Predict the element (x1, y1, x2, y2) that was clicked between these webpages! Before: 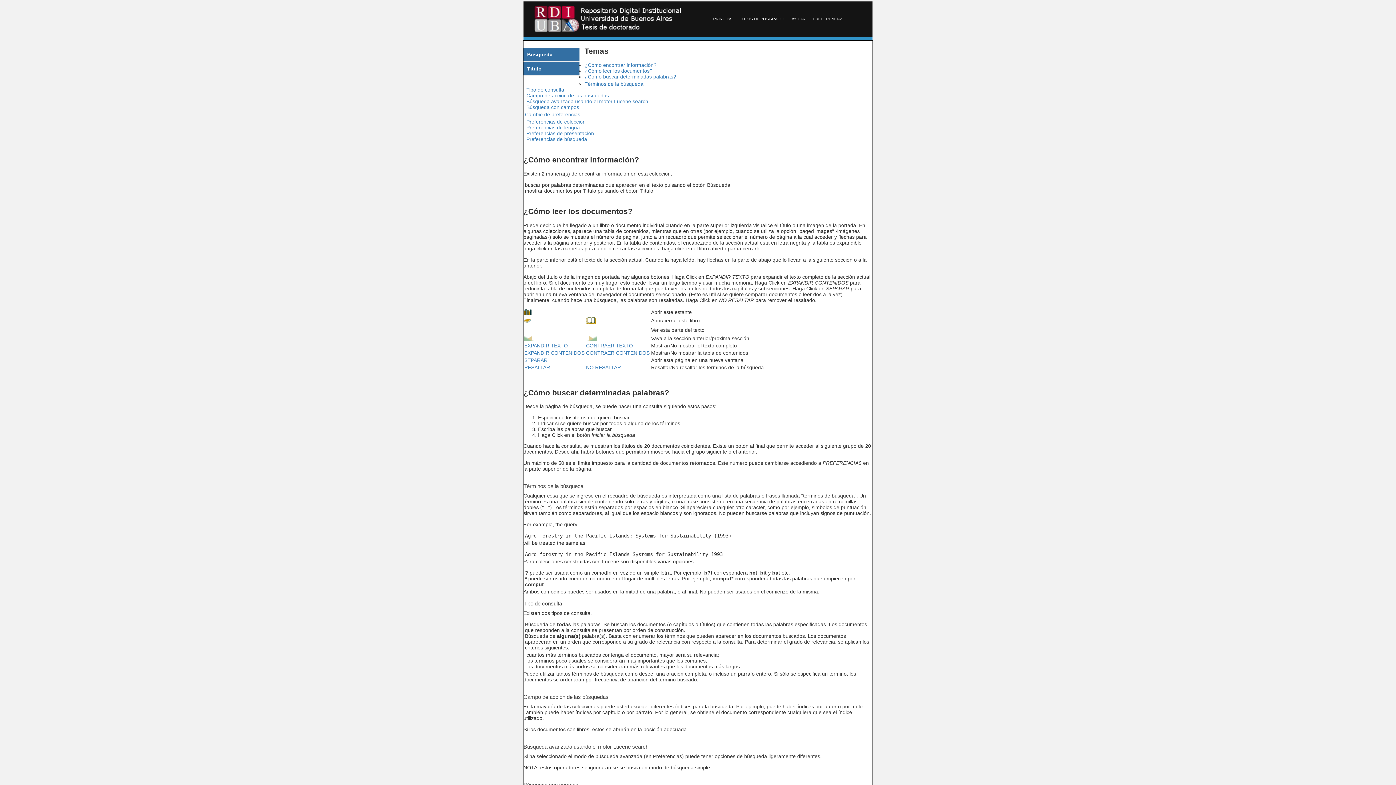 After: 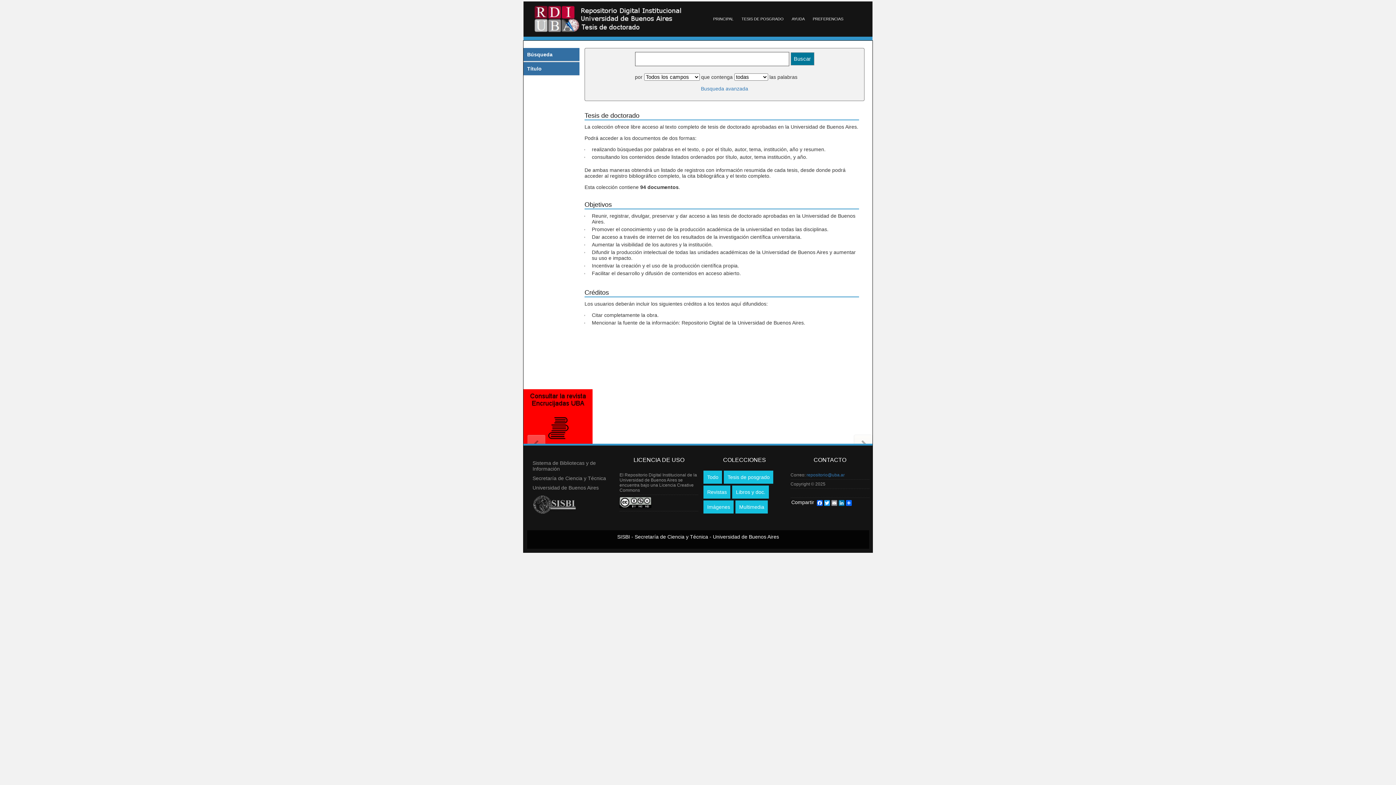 Action: bbox: (523, 1, 684, 33)